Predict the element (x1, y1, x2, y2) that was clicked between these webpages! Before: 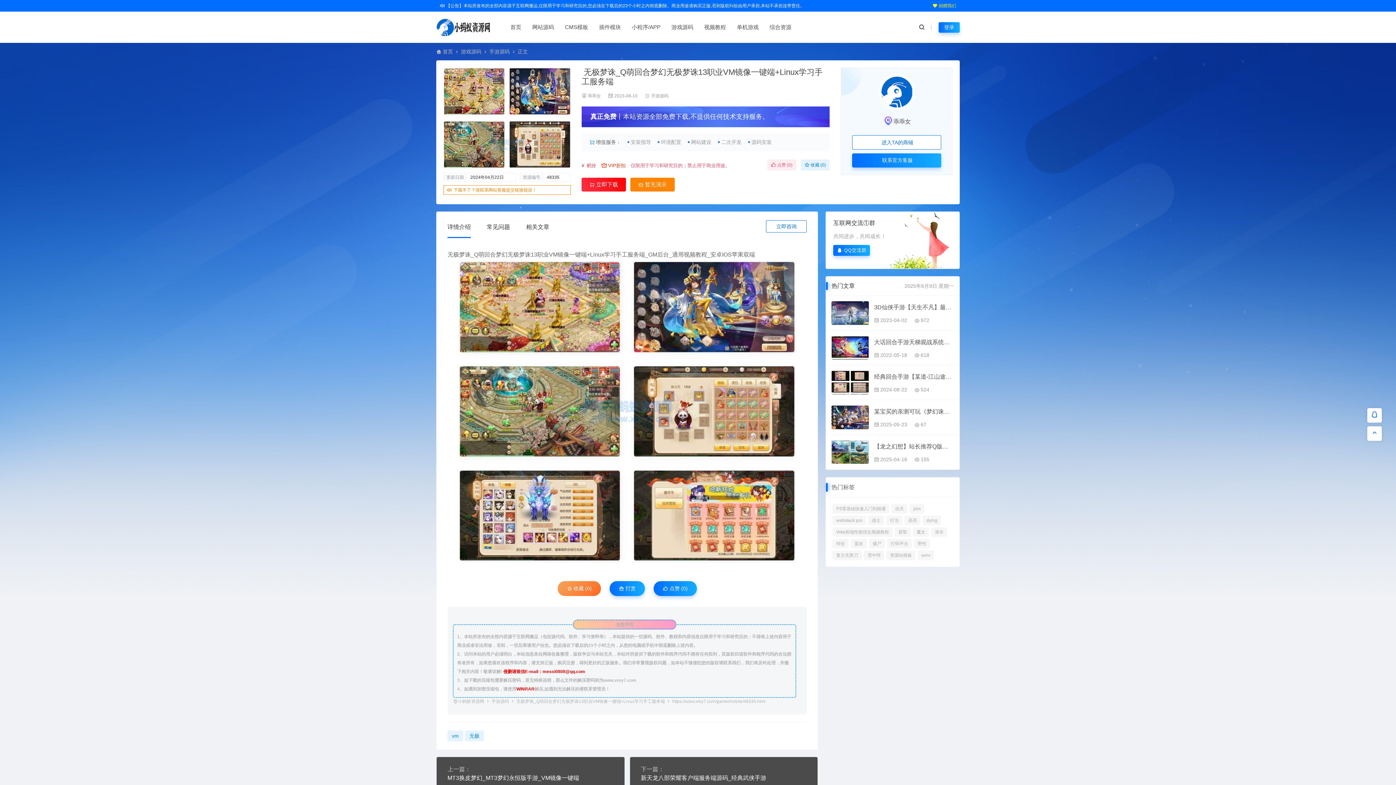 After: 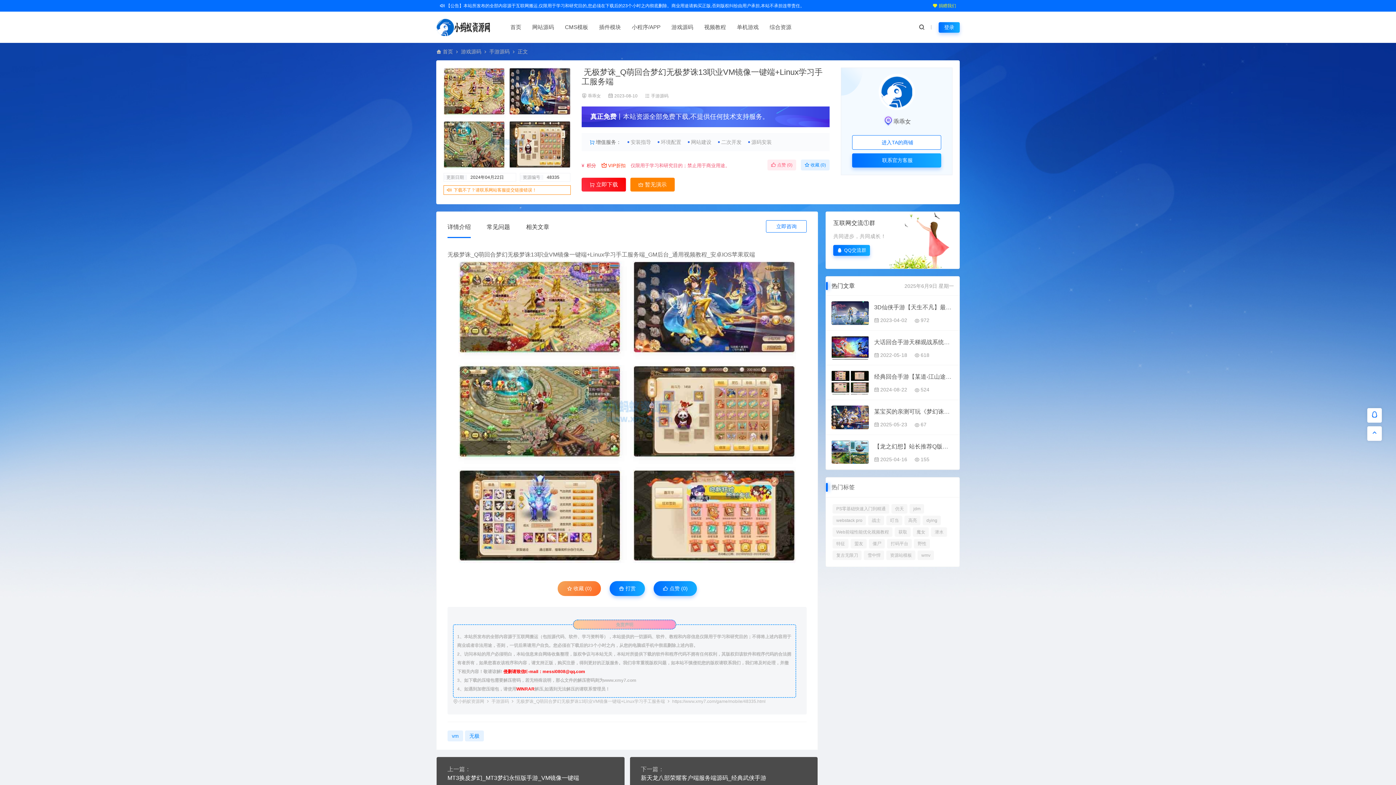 Action: label:  【公告】本站所发布的全部内容源于互联网搬运,仅限用于学习和研究目的,您必须在下载后的23个小时之内彻底删除。商业用途请购买正版,否则版权纠纷由用户承担,本站不承担连带责任。 bbox: (440, 3, 804, 8)